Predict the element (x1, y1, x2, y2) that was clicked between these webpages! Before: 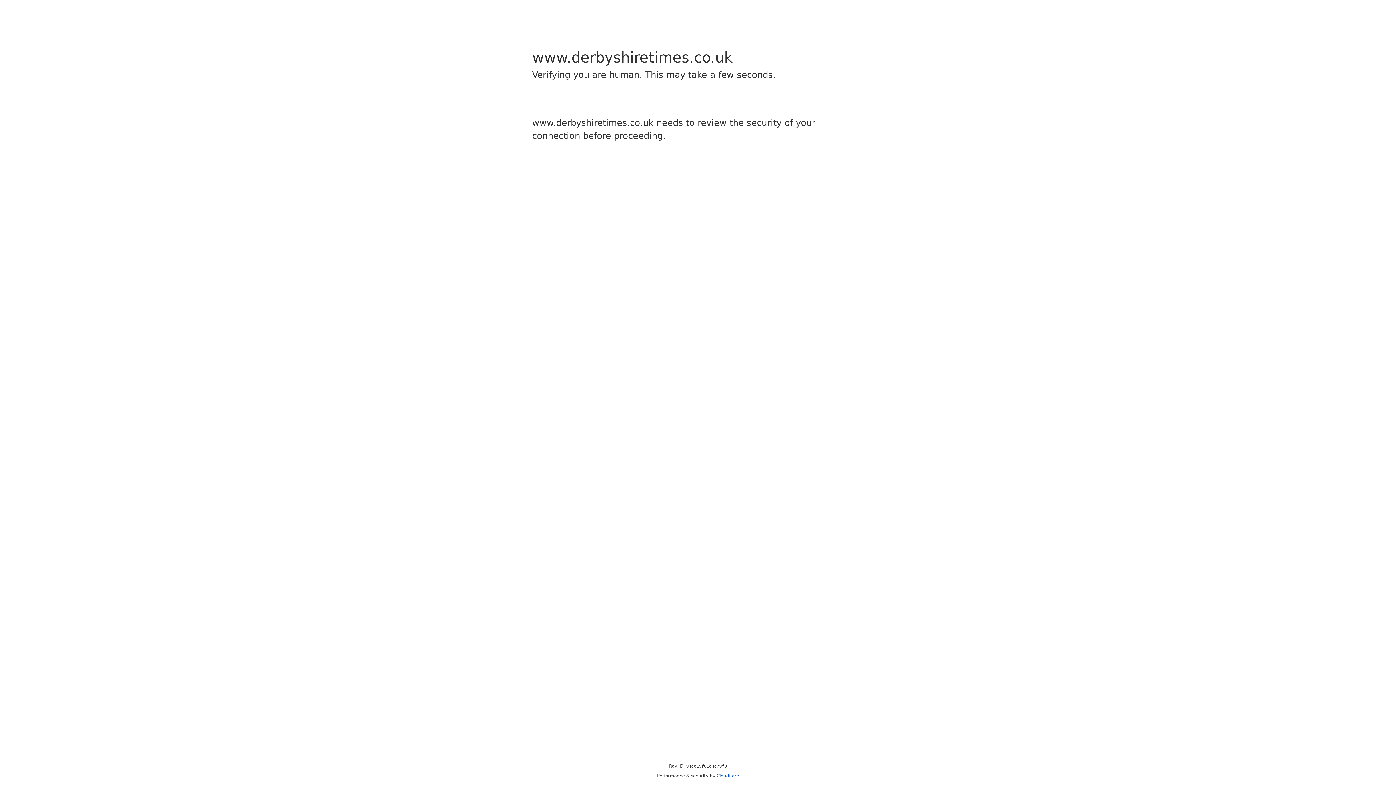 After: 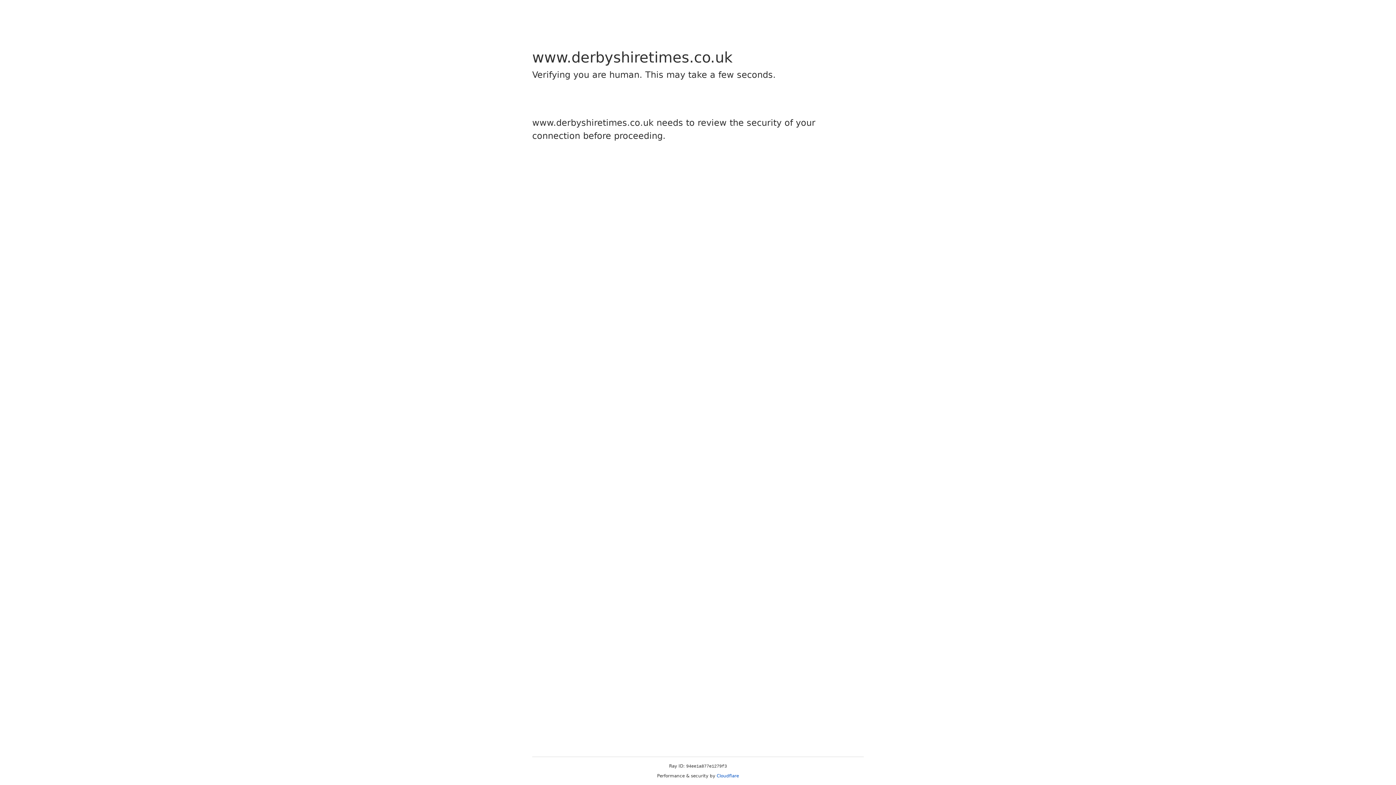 Action: bbox: (716, 773, 739, 778) label: Cloudflare